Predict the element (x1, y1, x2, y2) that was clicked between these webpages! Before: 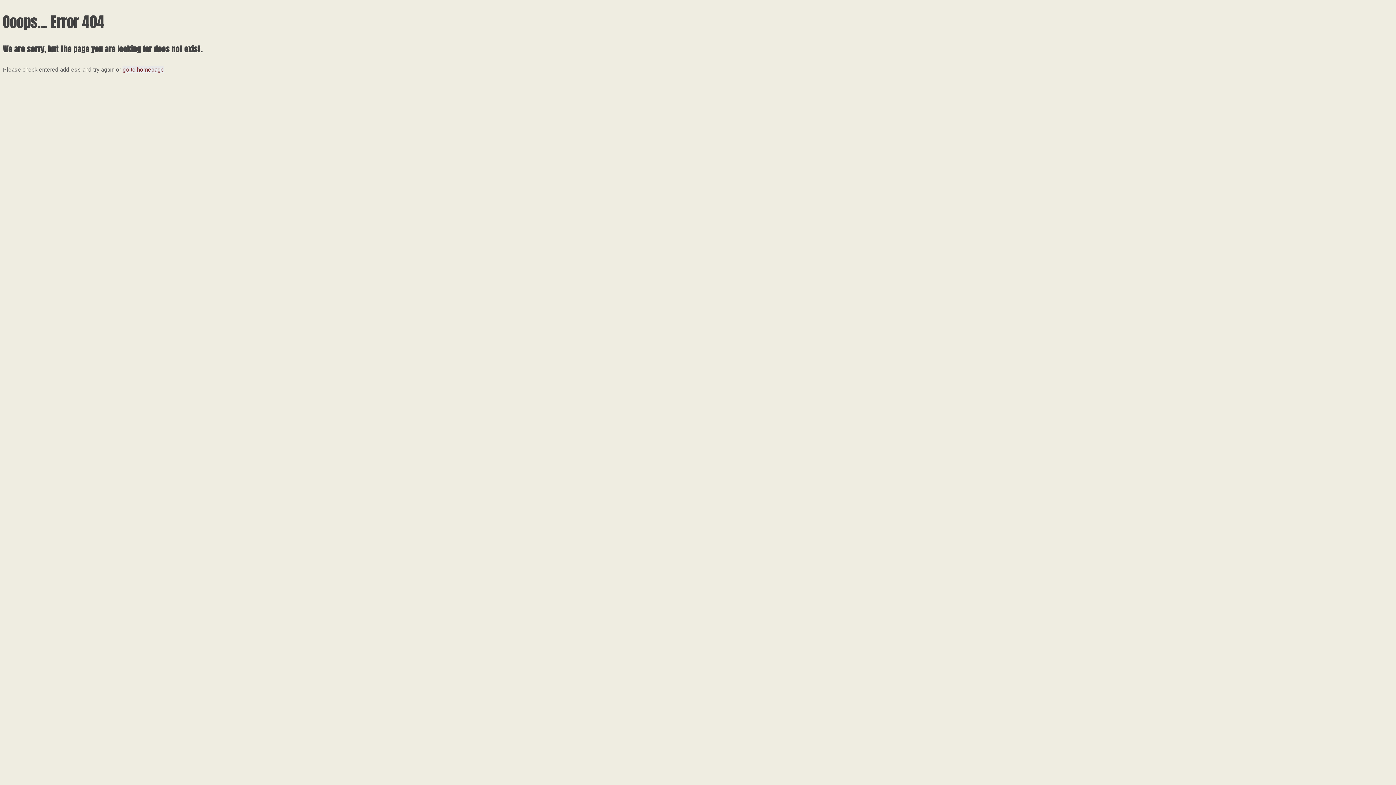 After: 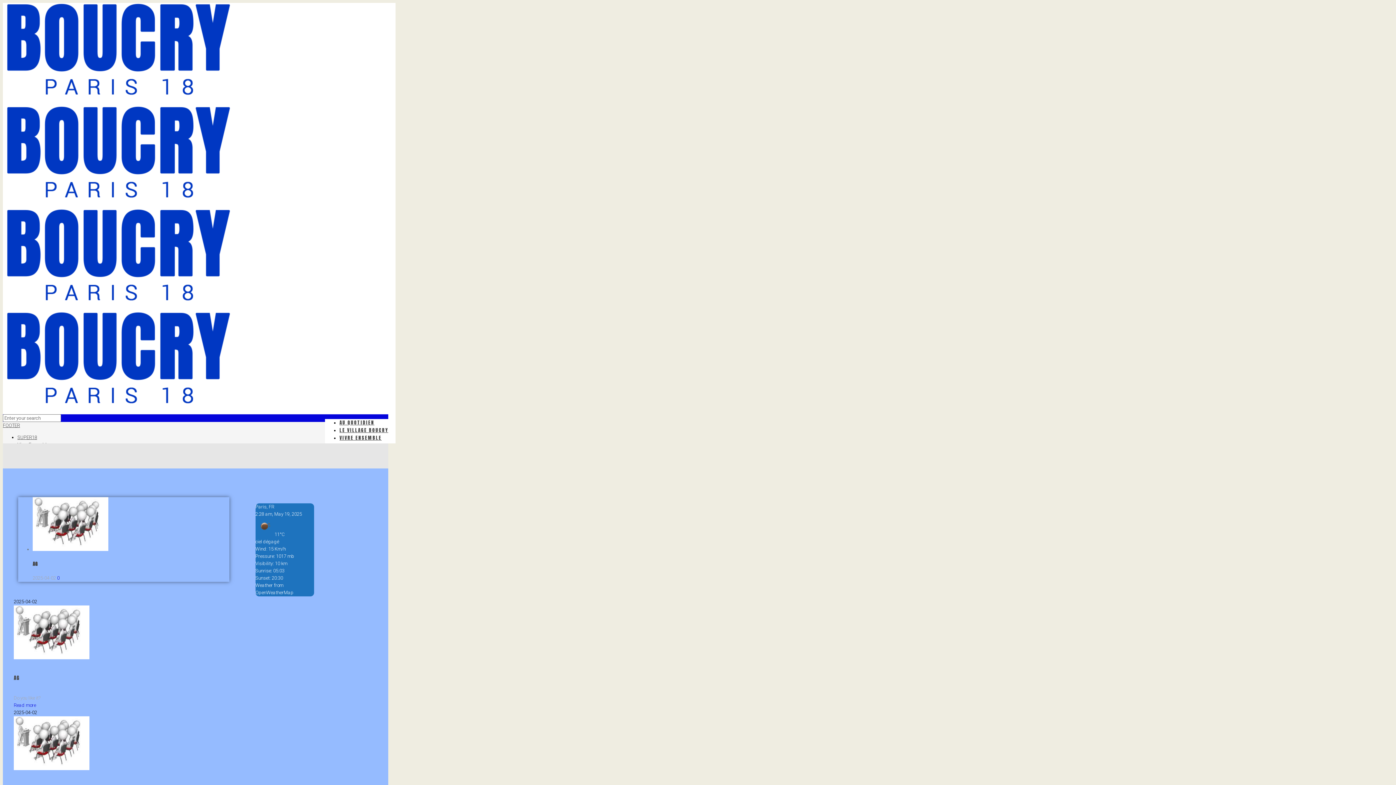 Action: label: go to homepage bbox: (122, 66, 164, 73)